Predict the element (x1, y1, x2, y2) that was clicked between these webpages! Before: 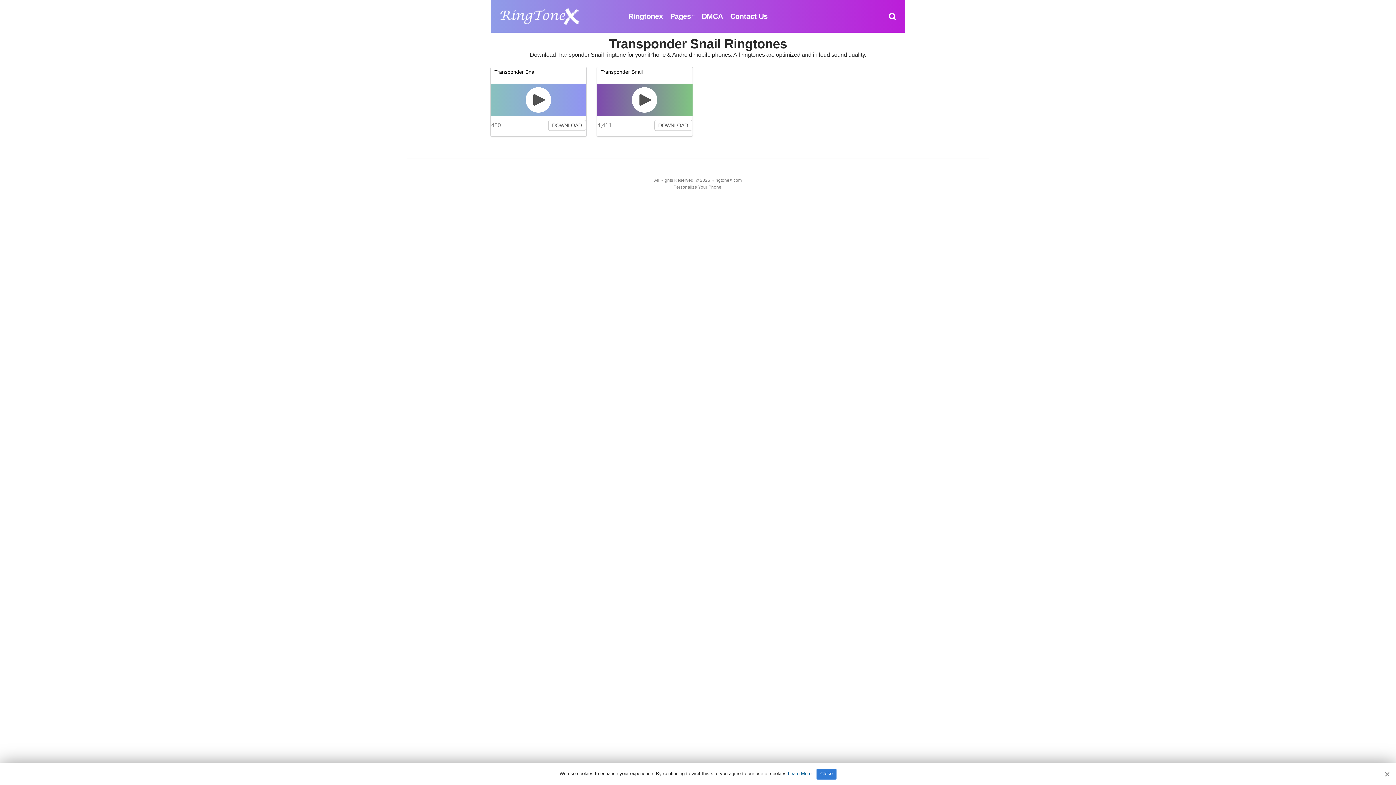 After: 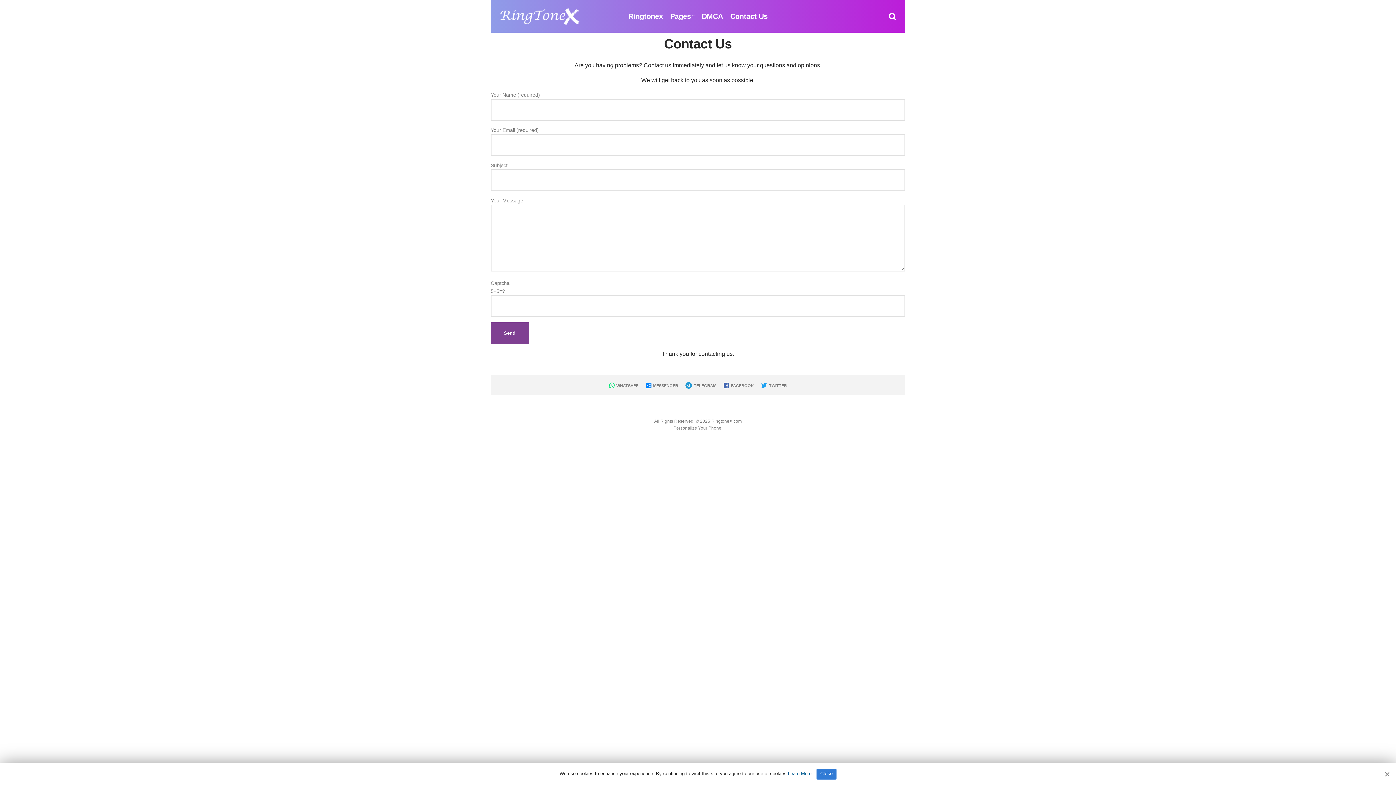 Action: label: Contact Us bbox: (730, 6, 767, 26)